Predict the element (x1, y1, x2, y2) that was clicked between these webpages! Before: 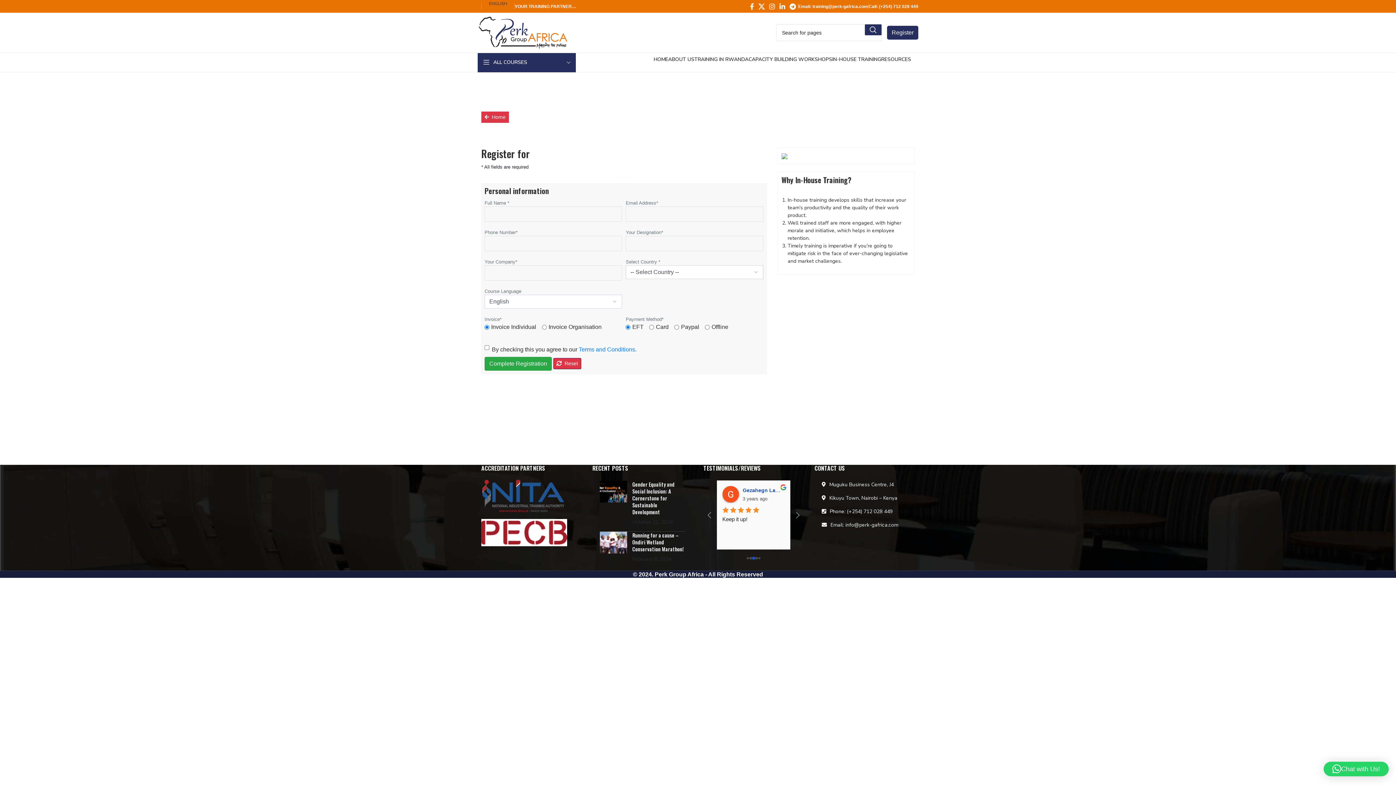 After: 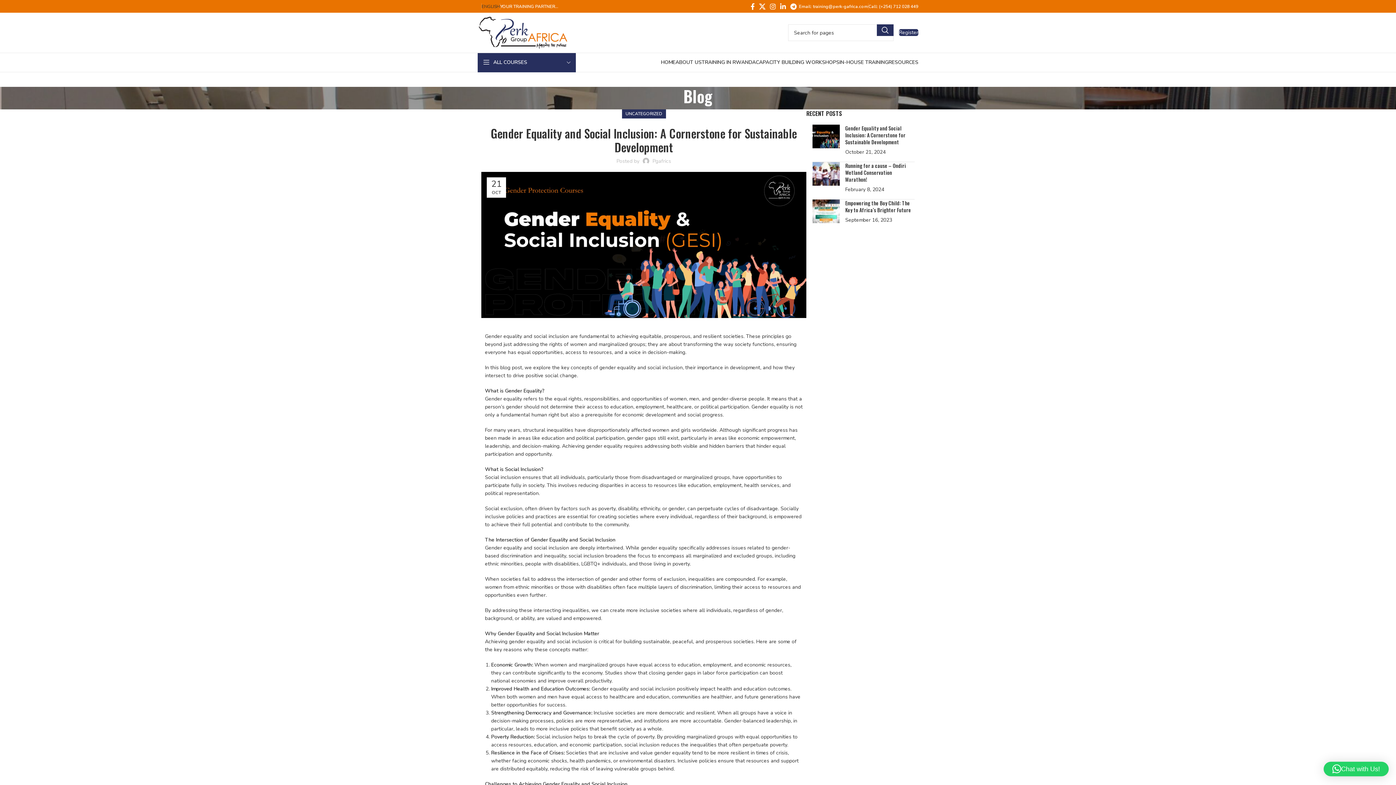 Action: bbox: (632, 480, 674, 516) label: Gender Equality and Social Inclusion: A Cornerstone for Sustainable Development